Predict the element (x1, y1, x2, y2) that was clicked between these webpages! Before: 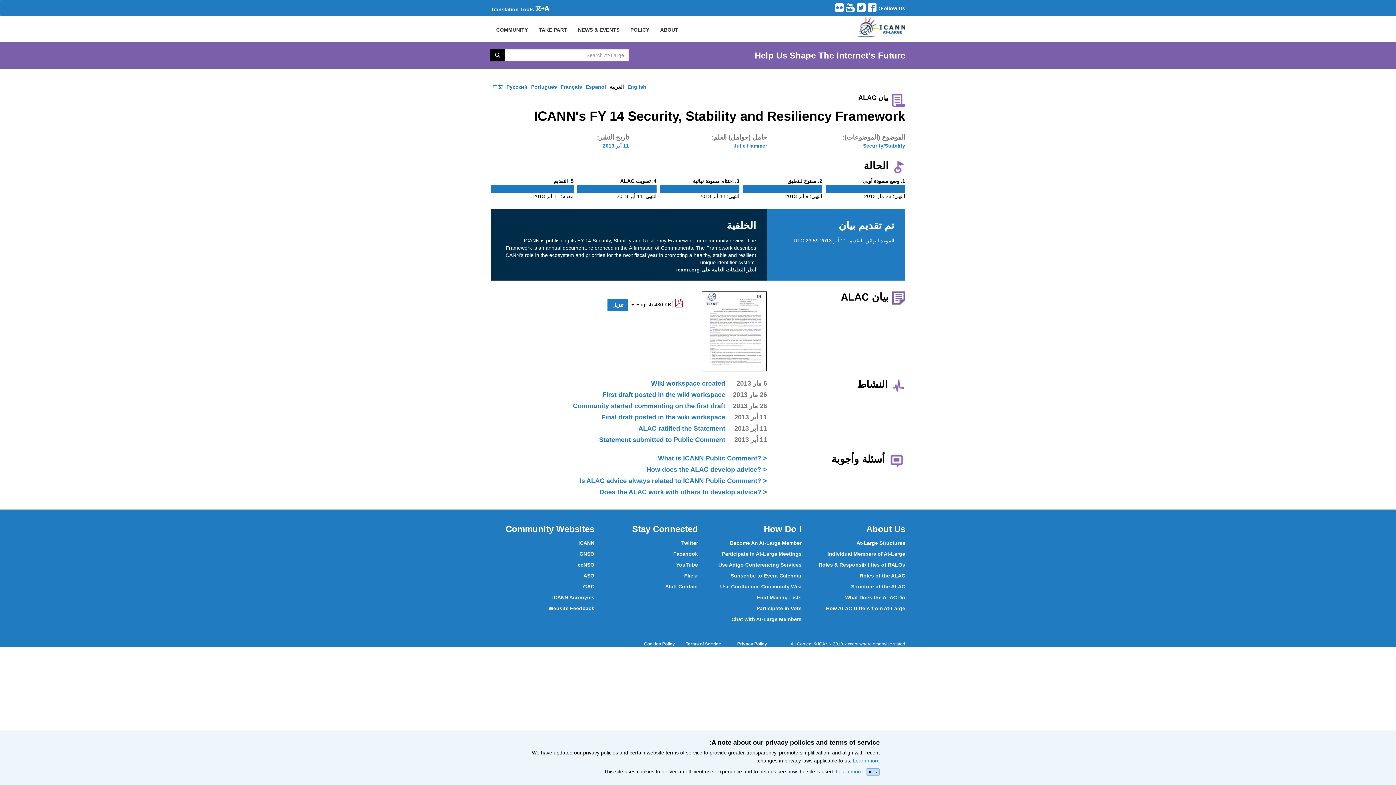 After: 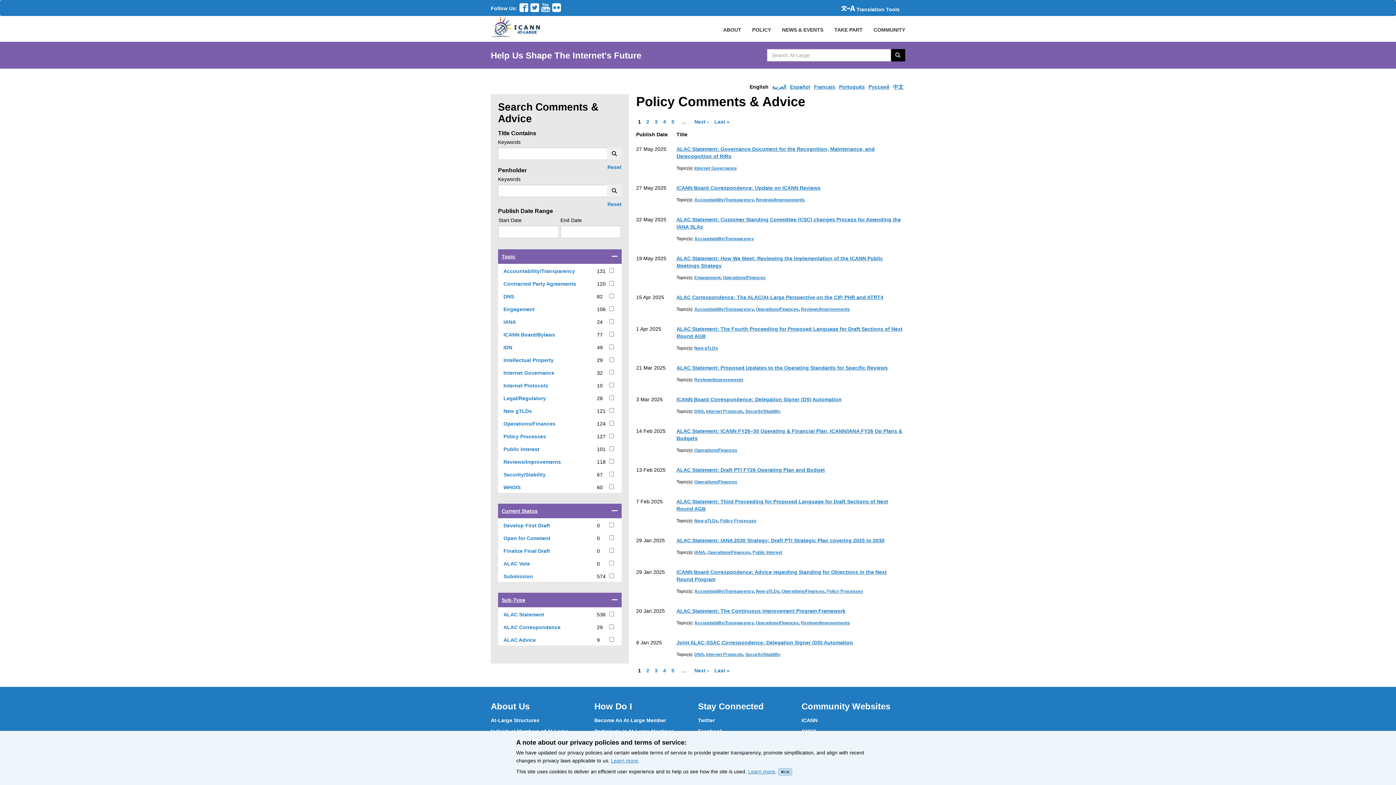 Action: bbox: (625, 20, 654, 38) label: POLICY